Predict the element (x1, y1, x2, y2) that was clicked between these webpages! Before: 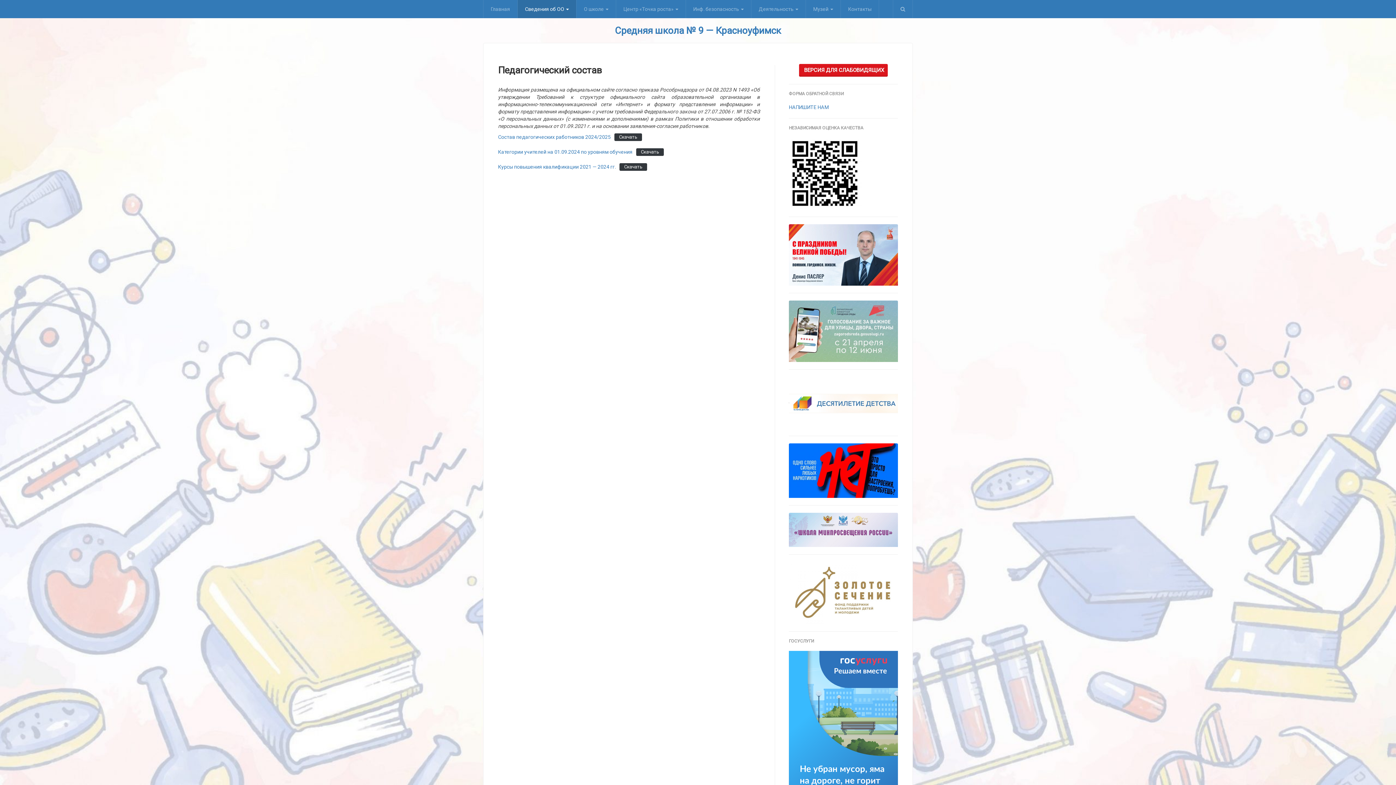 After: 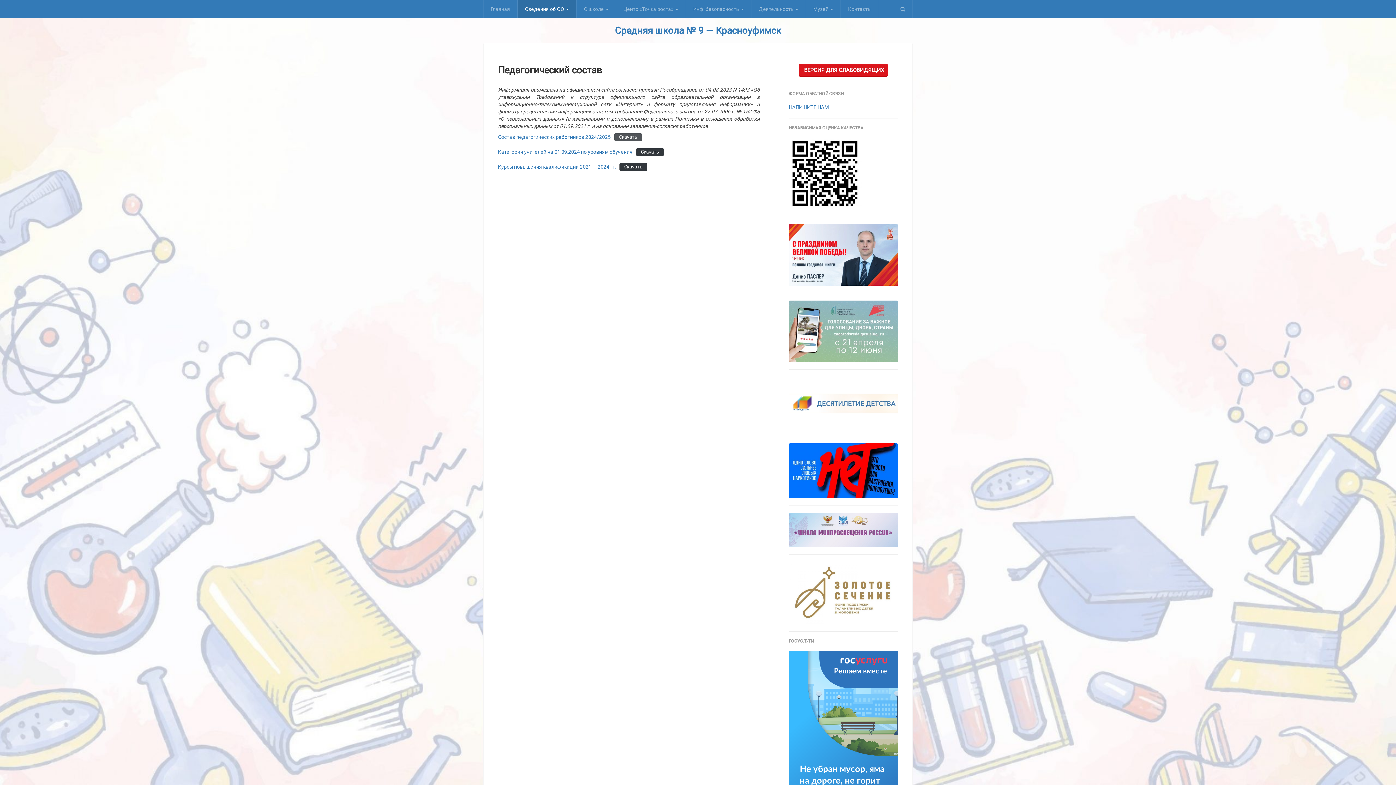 Action: label: Скачать bbox: (614, 133, 642, 140)